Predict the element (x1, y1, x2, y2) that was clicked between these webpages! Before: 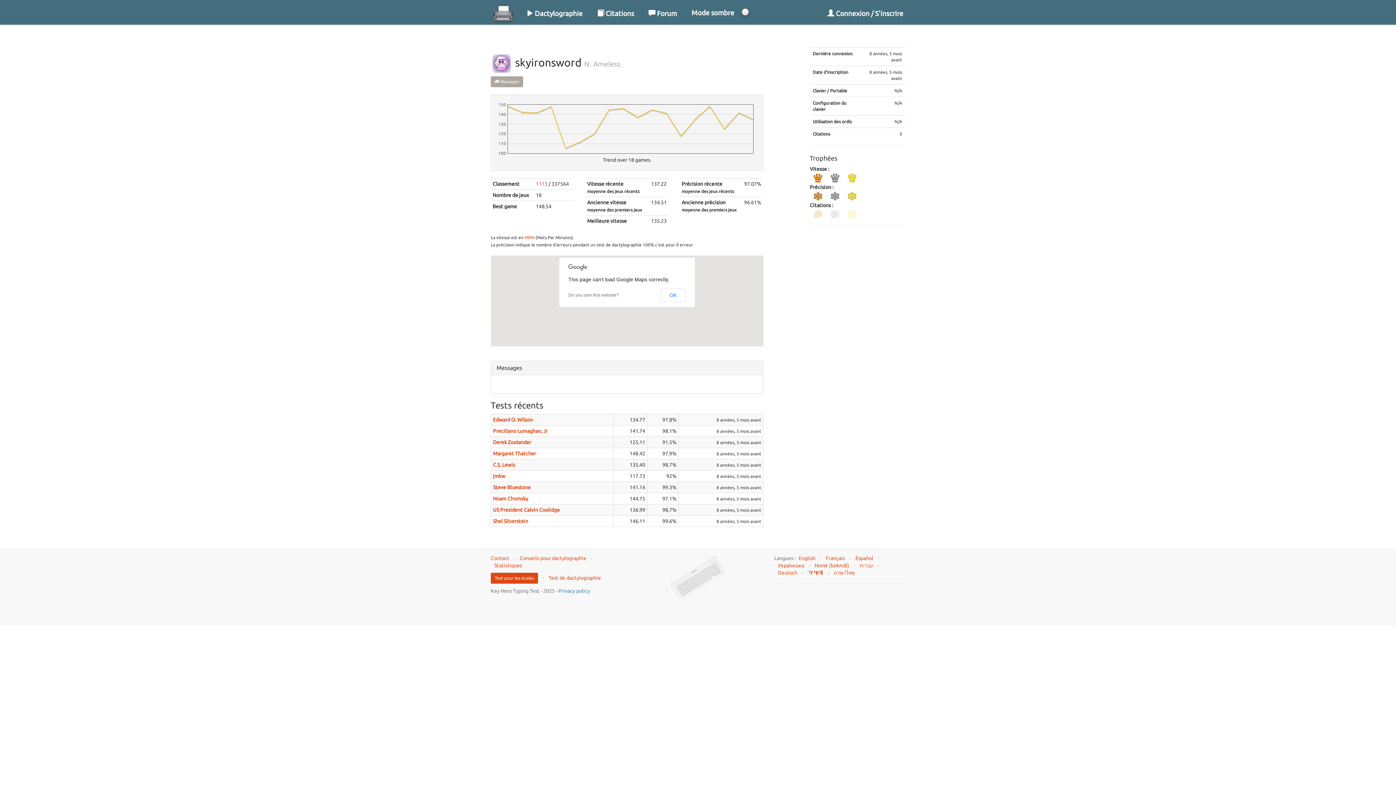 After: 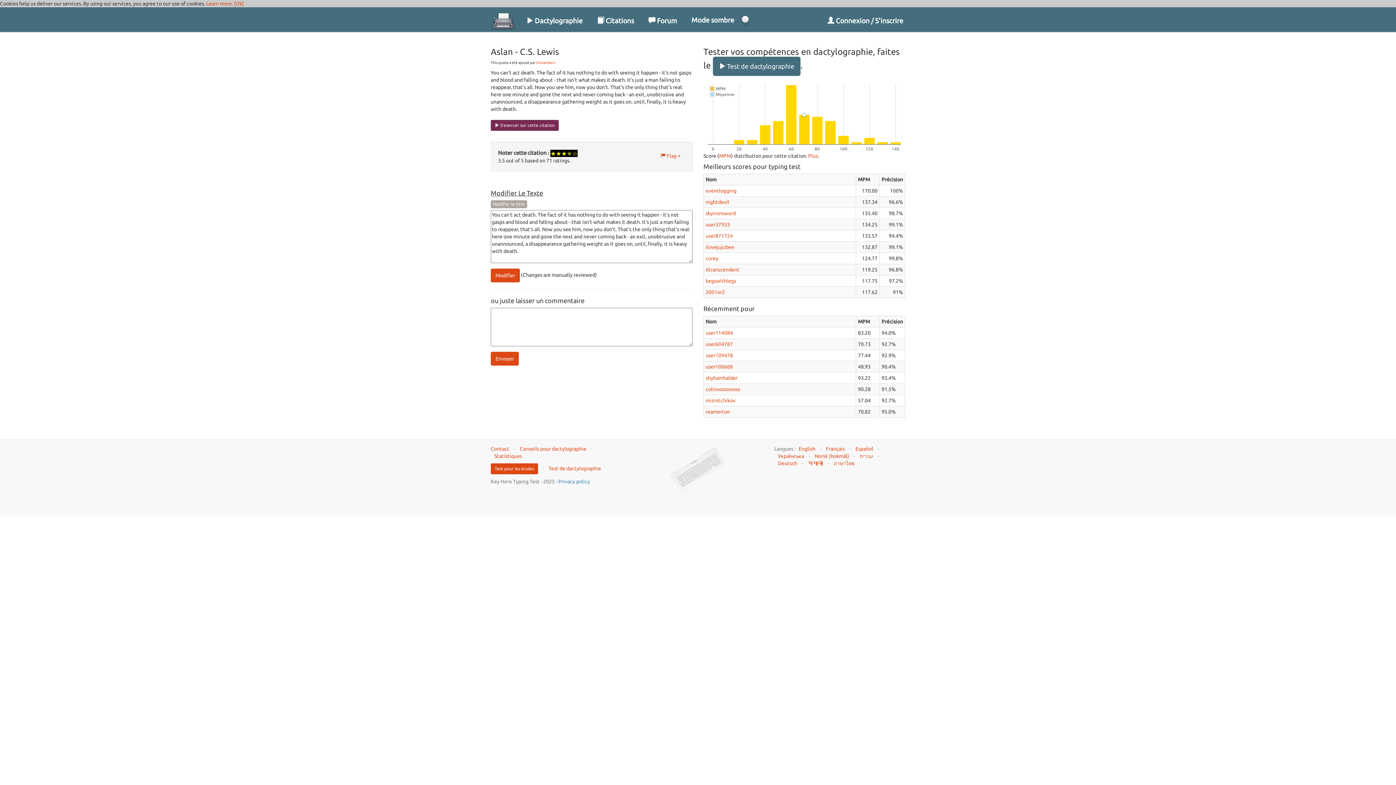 Action: bbox: (493, 462, 515, 468) label: C.S. Lewis